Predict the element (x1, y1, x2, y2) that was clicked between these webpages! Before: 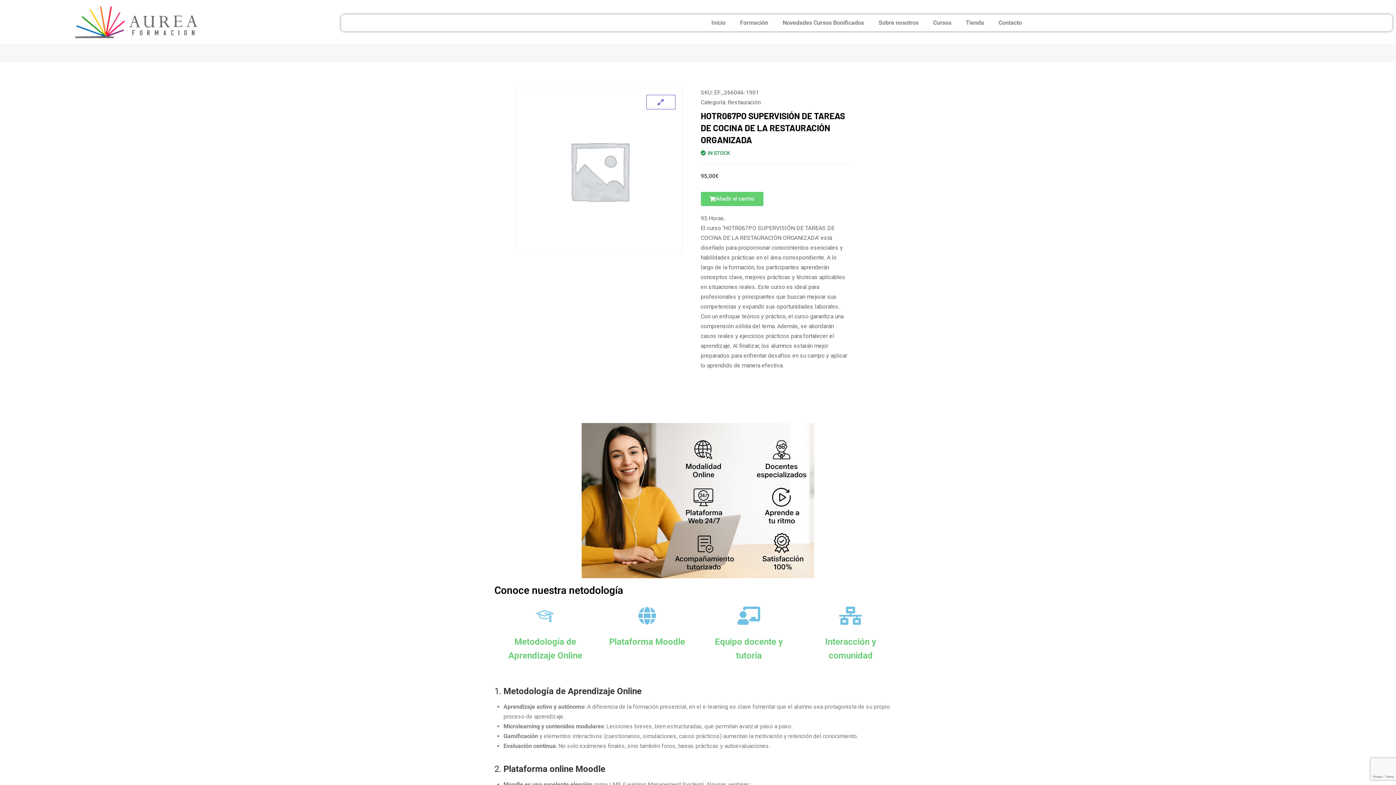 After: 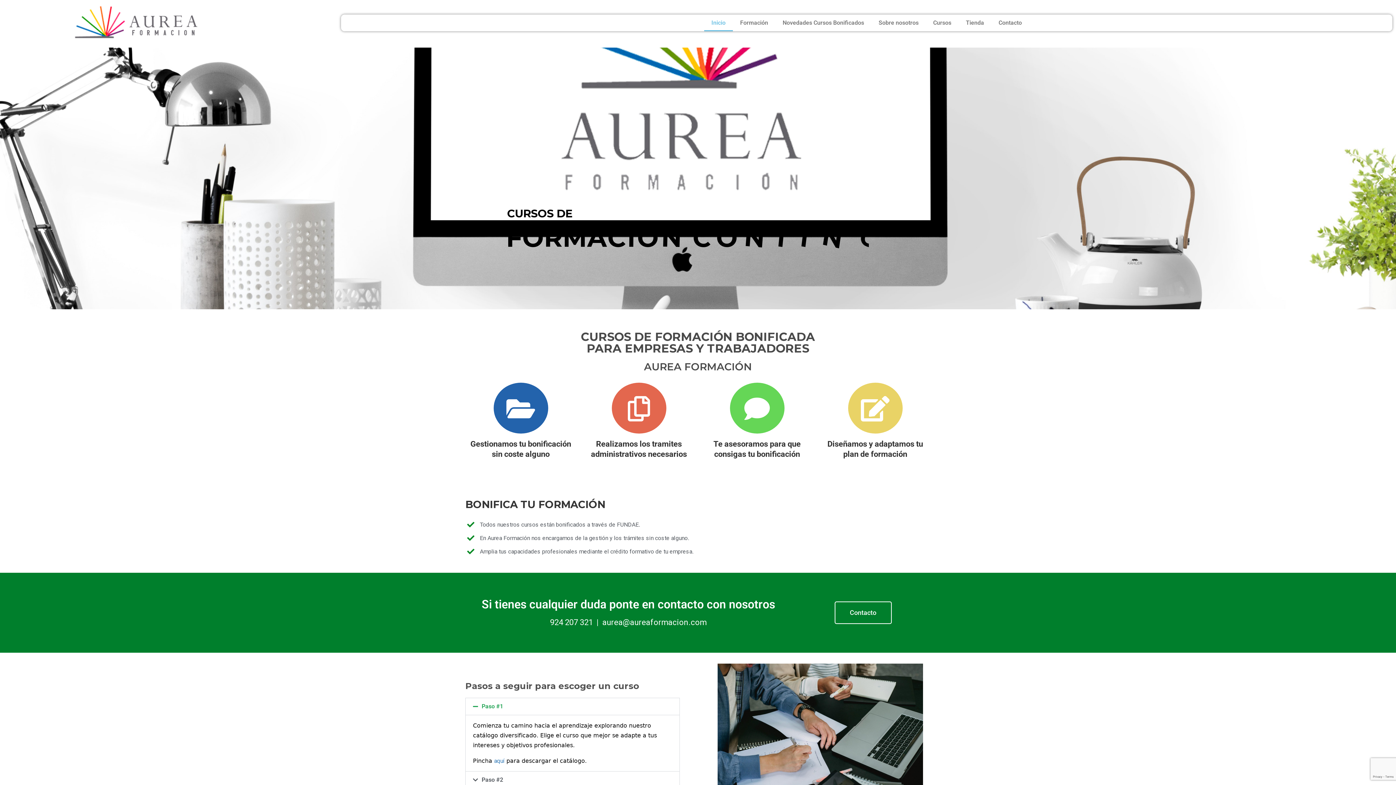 Action: bbox: (704, 14, 733, 31) label: Inicio